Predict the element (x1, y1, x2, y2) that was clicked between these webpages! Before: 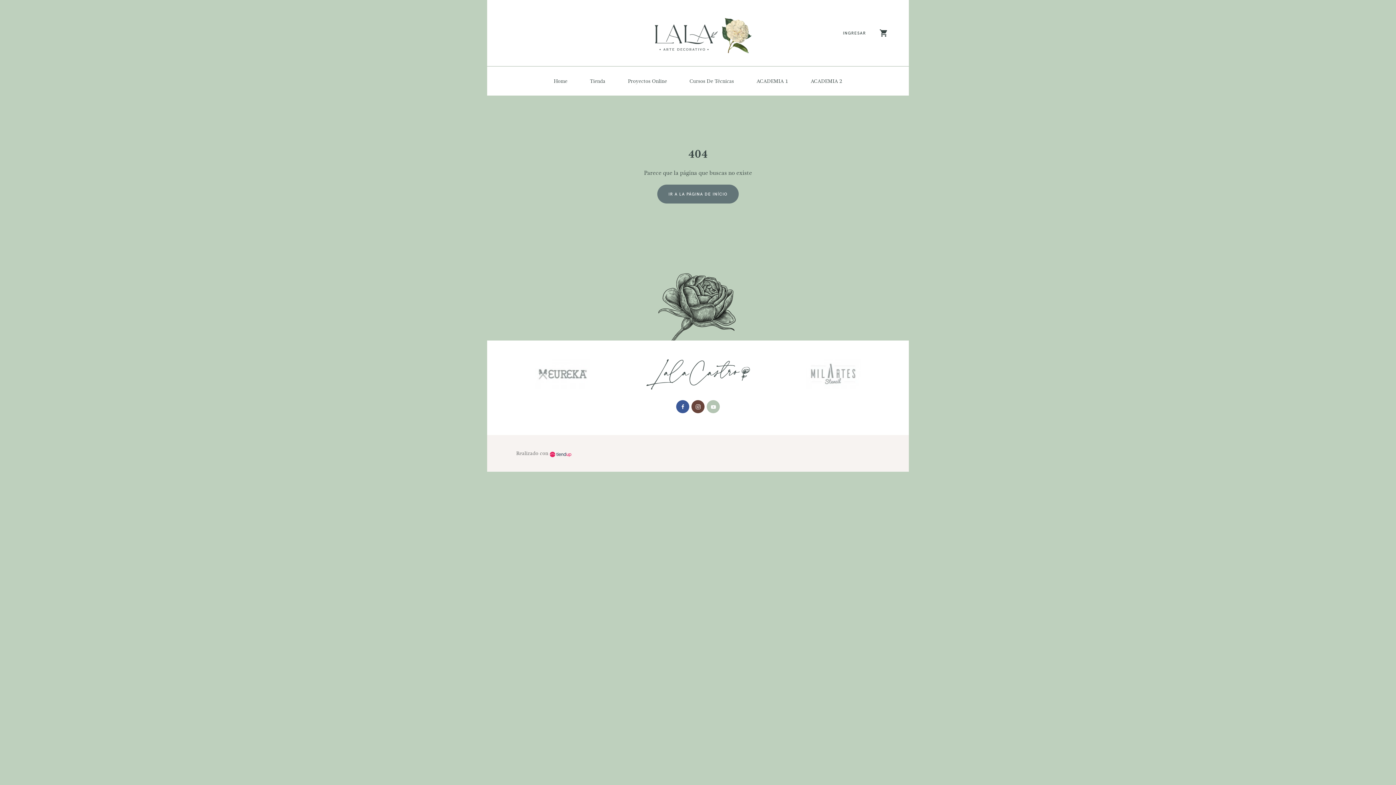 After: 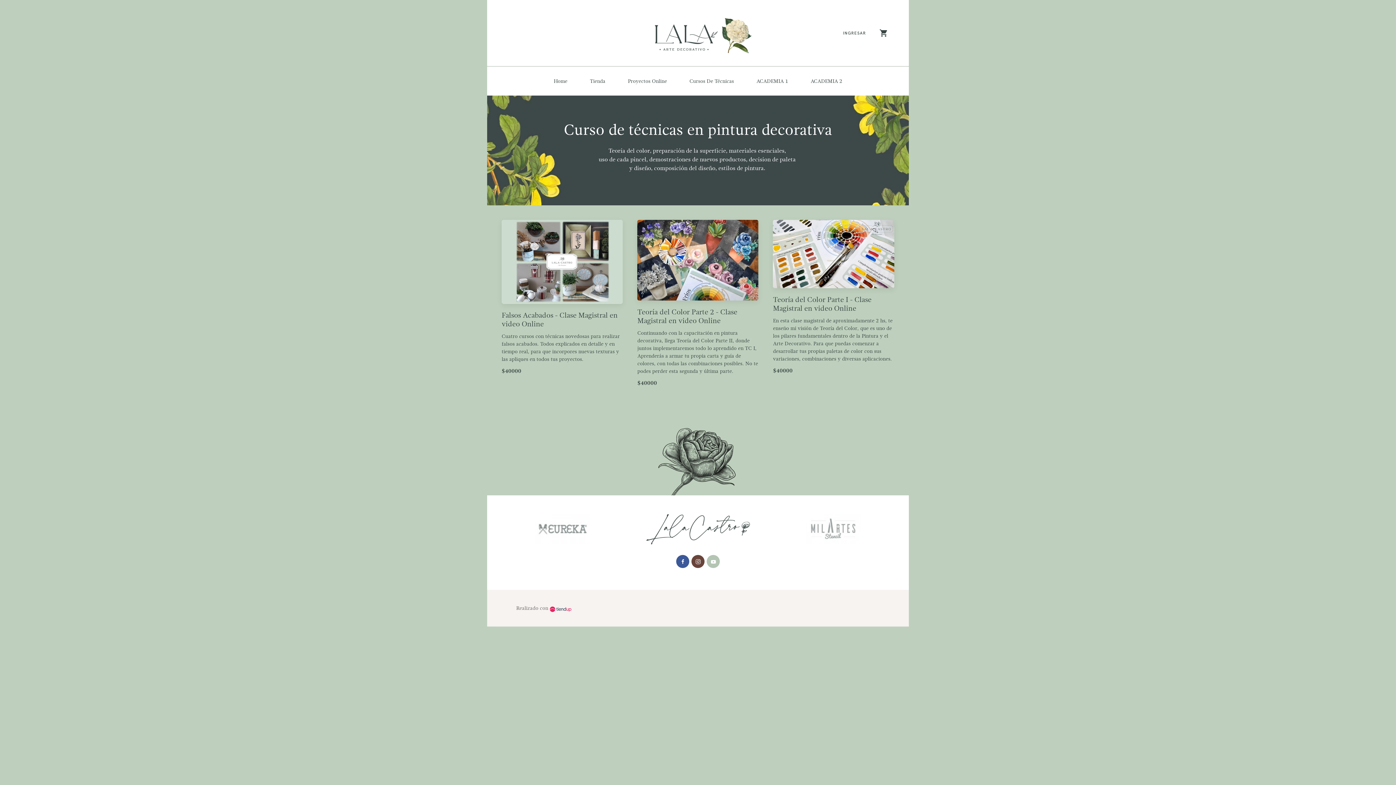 Action: bbox: (687, 66, 736, 95) label: Cursos De Técnicas